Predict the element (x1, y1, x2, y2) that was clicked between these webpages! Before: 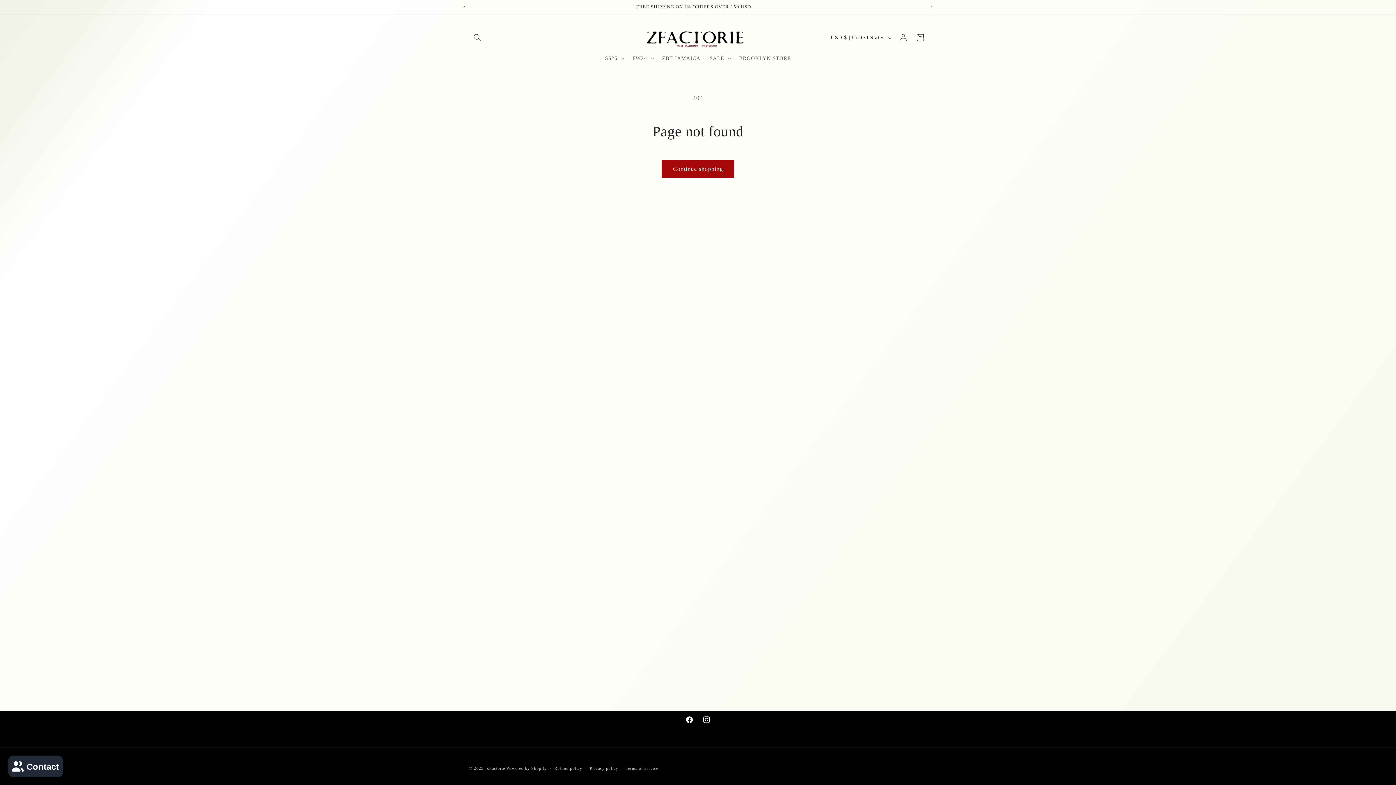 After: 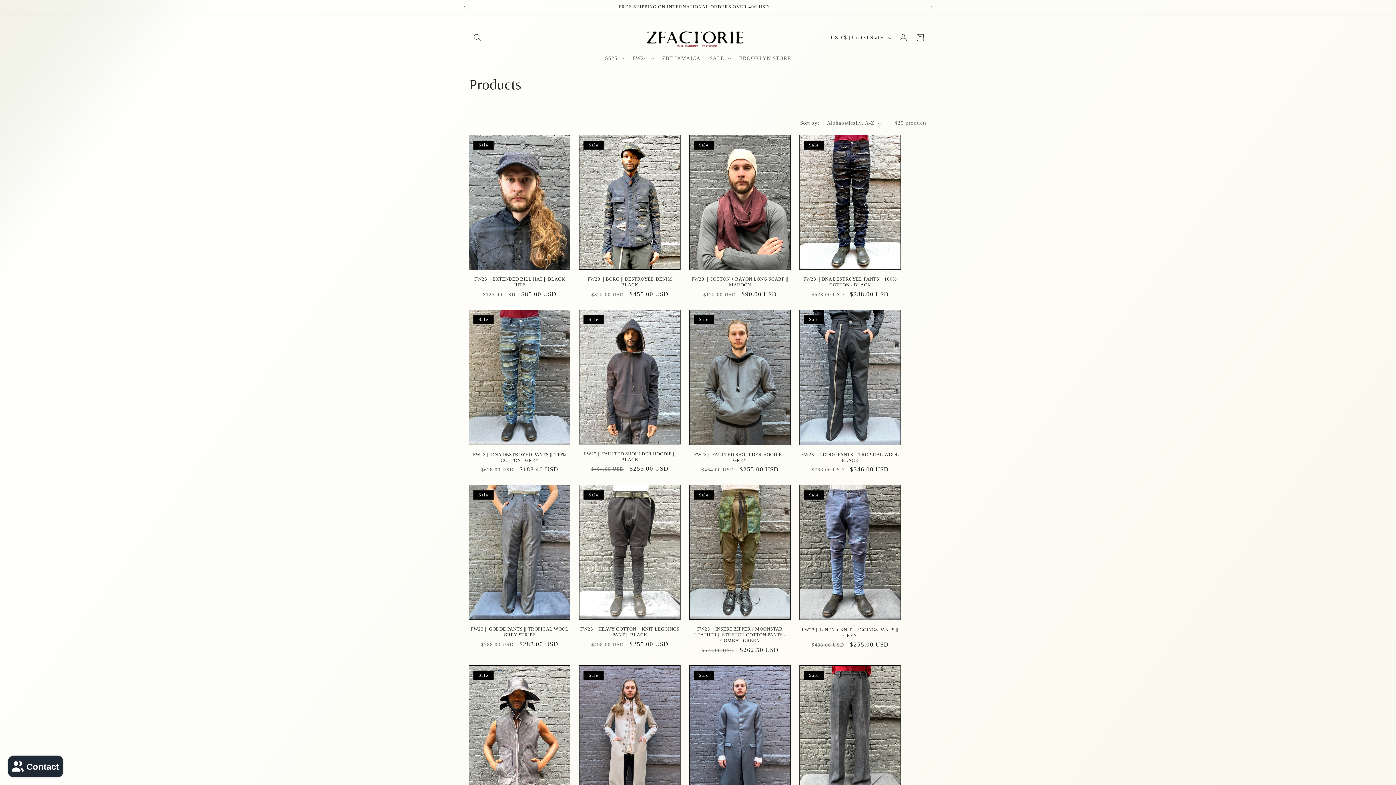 Action: label: Continue shopping bbox: (661, 160, 734, 178)